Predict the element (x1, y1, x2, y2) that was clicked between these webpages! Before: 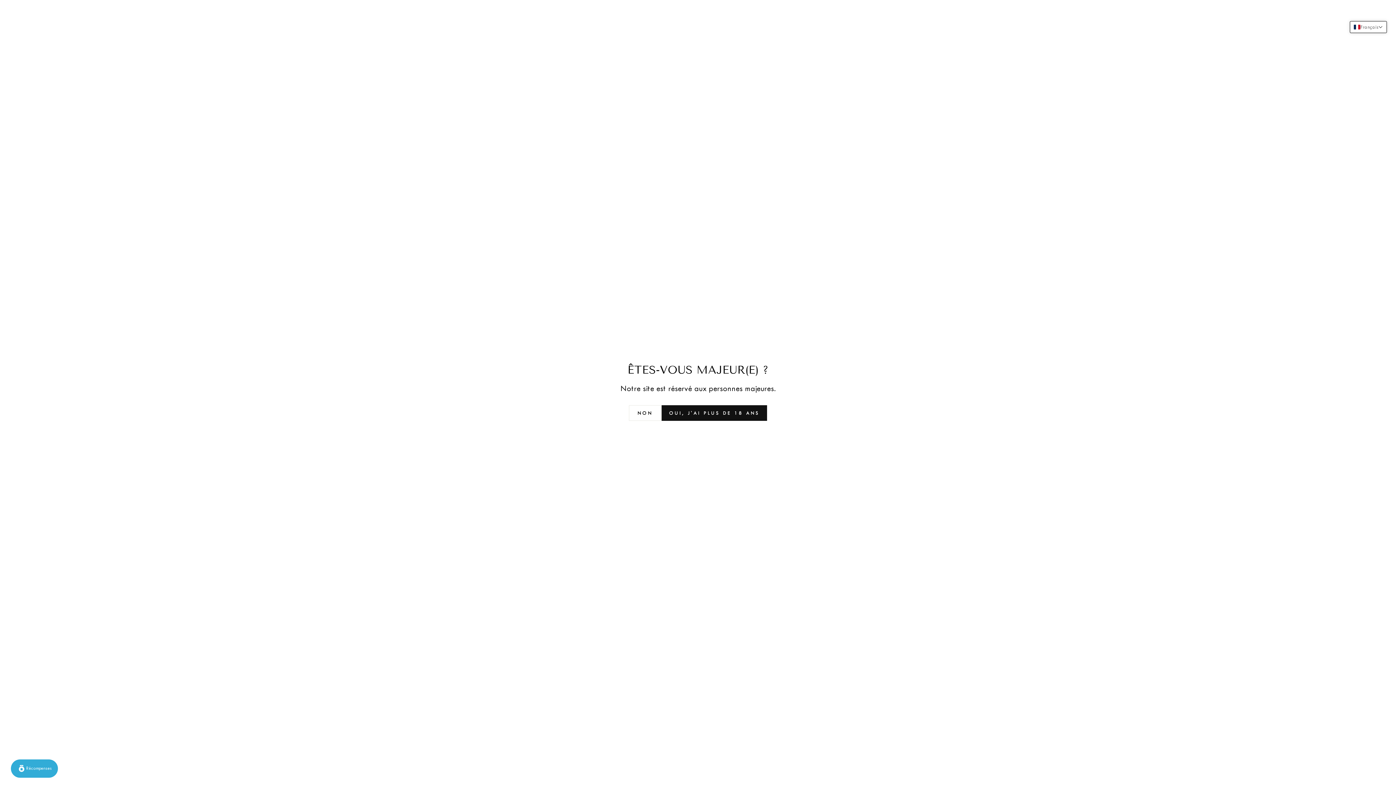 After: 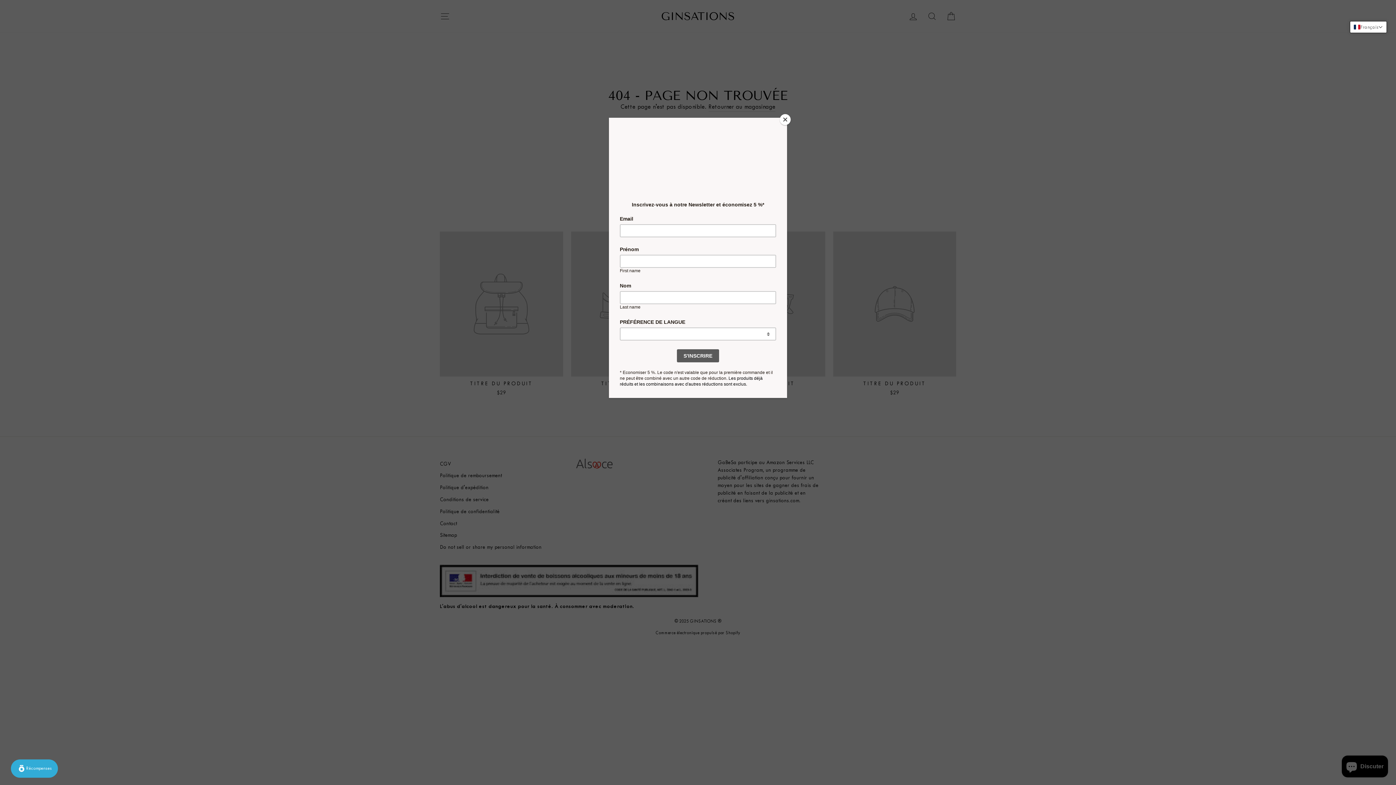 Action: label: OUI, J'AI PLUS DE 18 ANS bbox: (661, 405, 767, 420)